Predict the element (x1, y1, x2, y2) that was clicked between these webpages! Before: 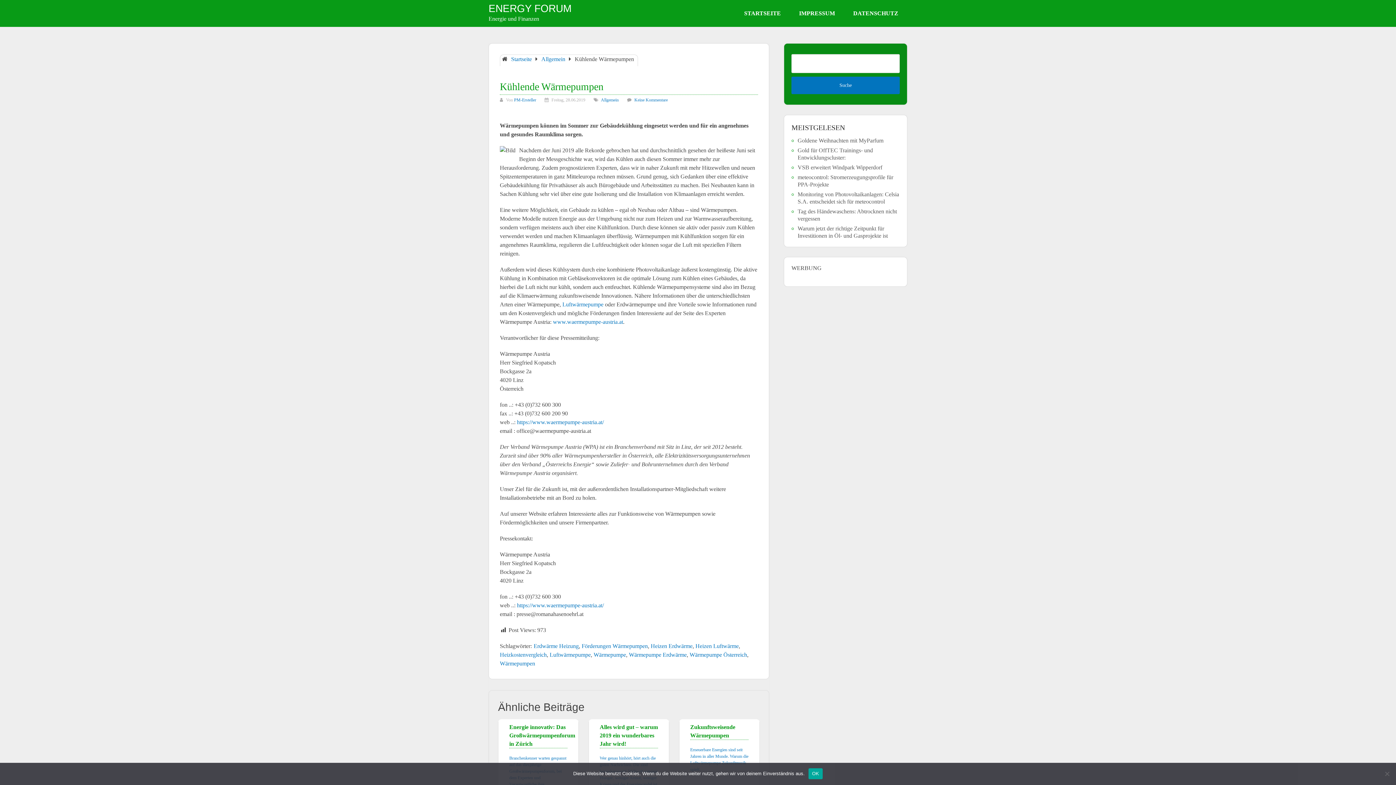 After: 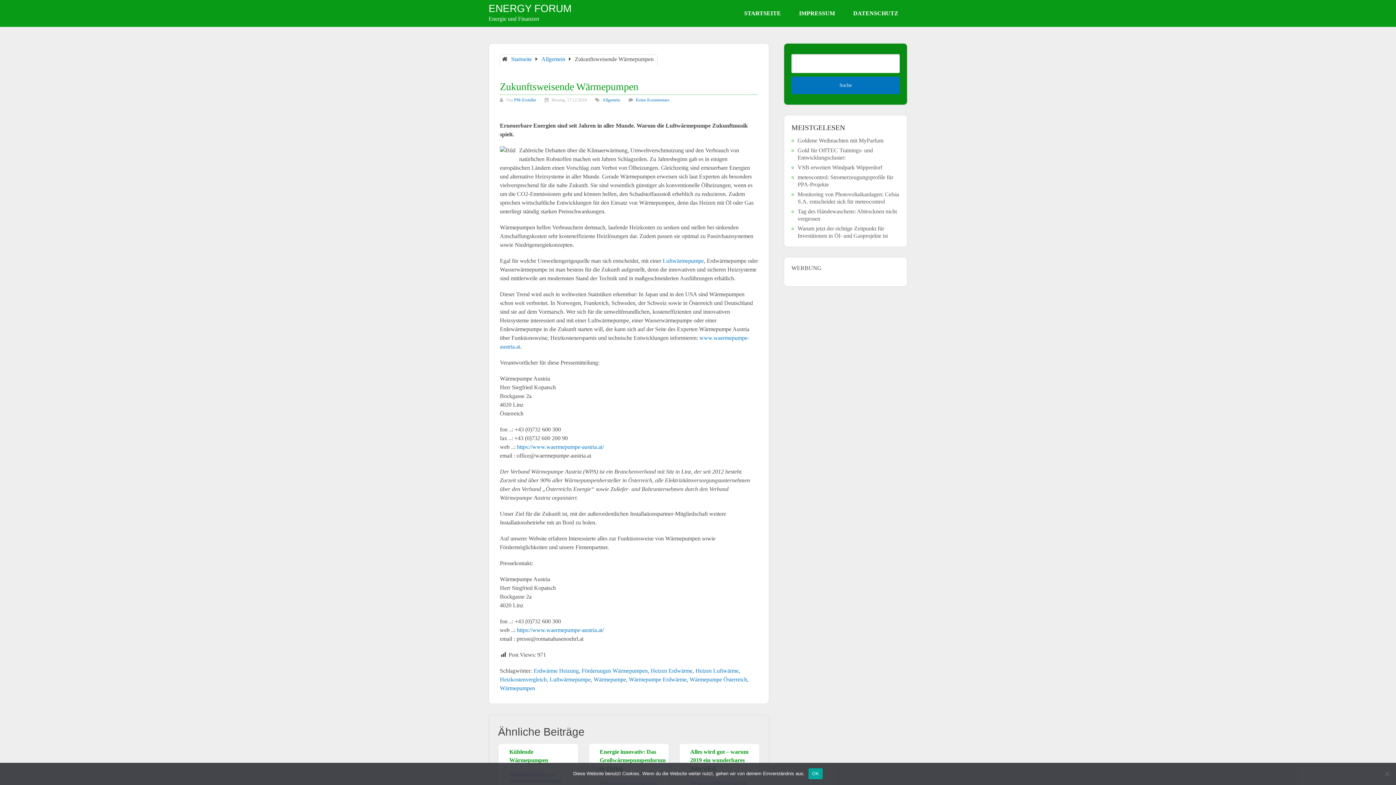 Action: bbox: (679, 719, 759, 791) label: Zukunftsweisende Wärmepumpen
 

Erneuerbare Energien sind seit Jahren in aller Munde. Warum die Luftwärmepumpe Zukunftmusik spielt.